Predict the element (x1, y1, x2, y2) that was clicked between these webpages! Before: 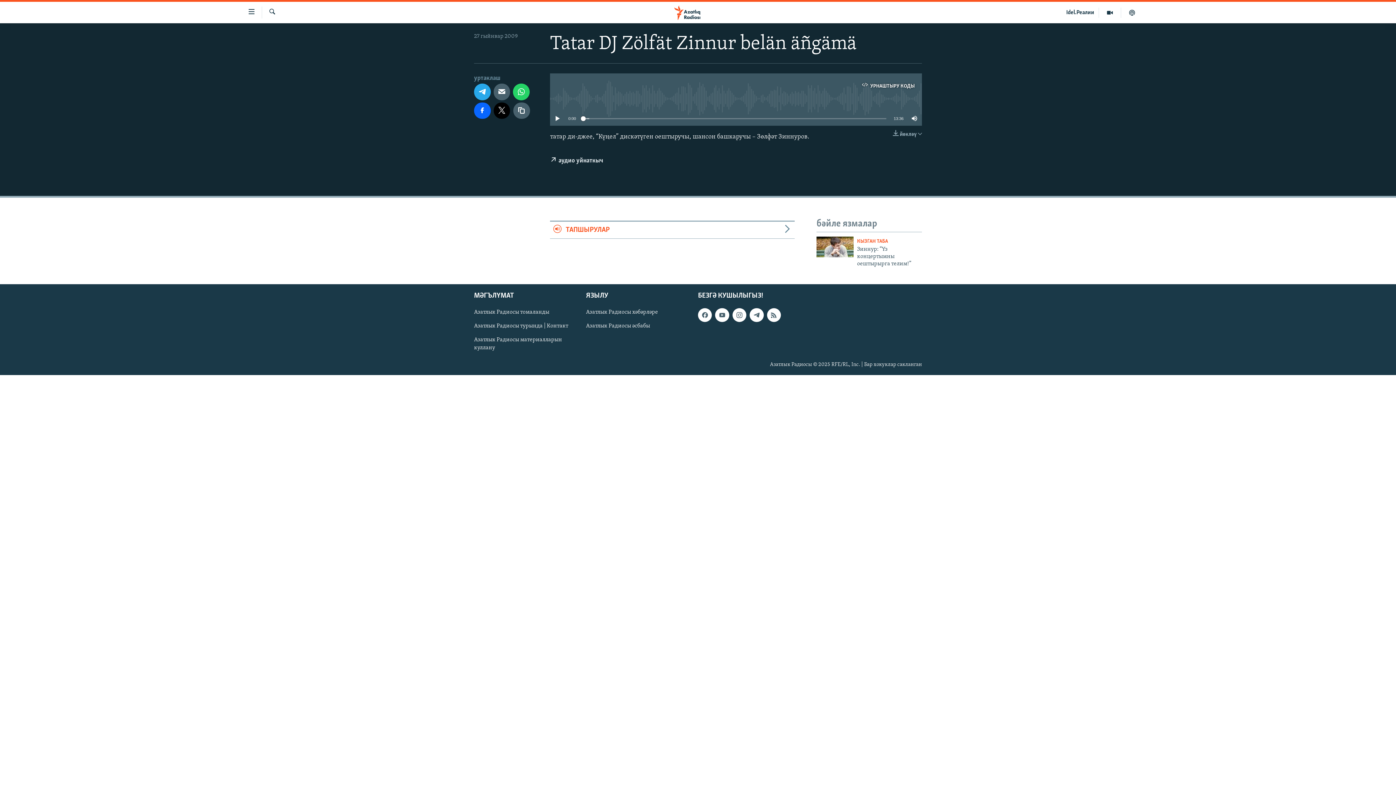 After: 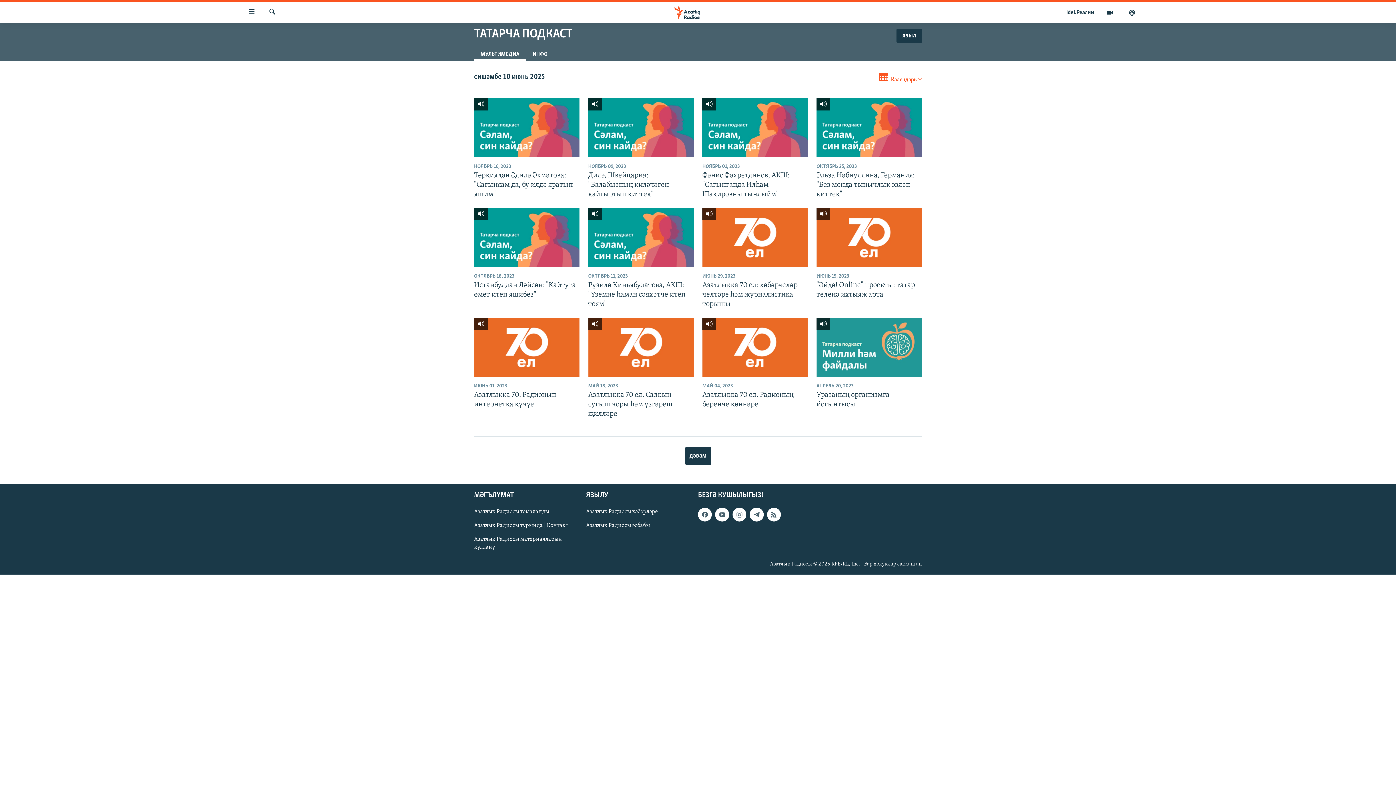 Action: bbox: (1121, 7, 1143, 17)